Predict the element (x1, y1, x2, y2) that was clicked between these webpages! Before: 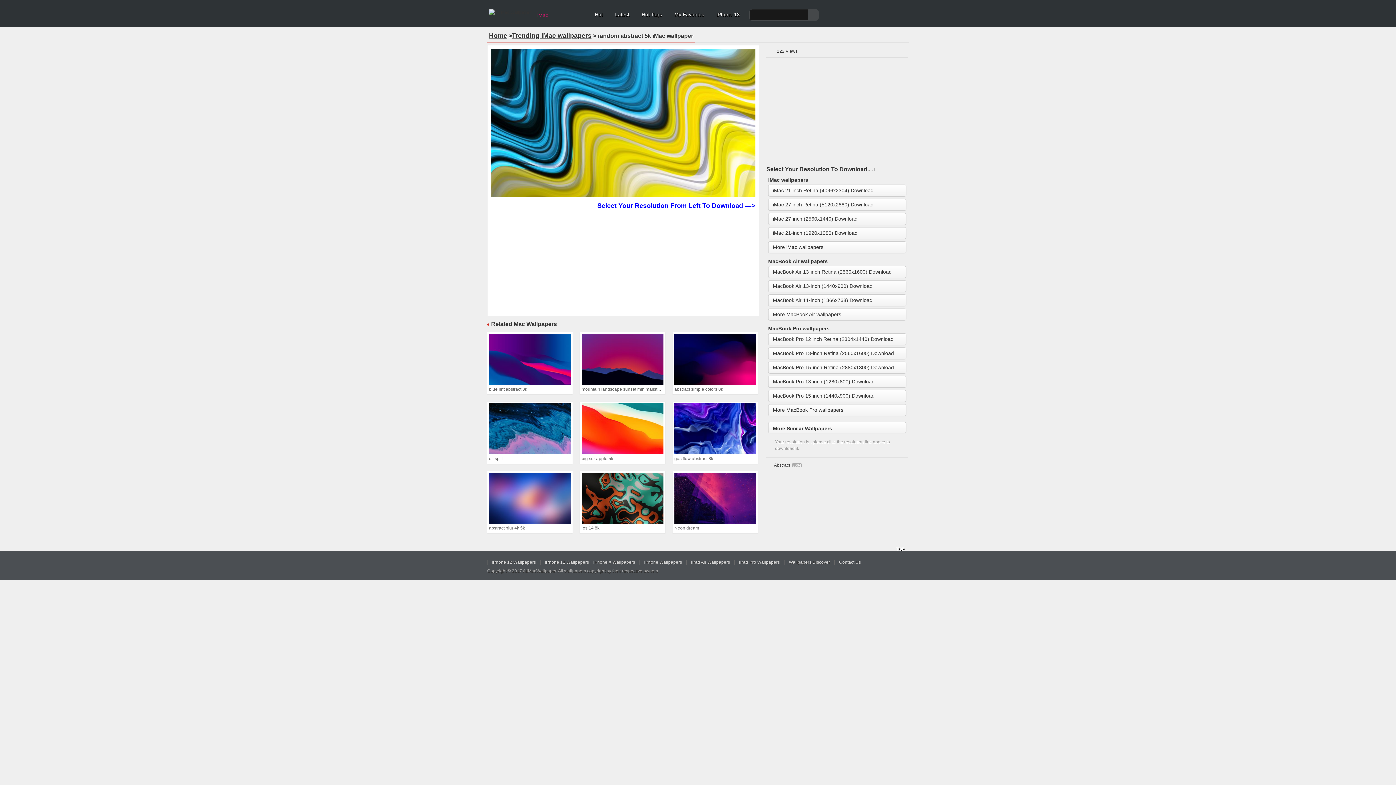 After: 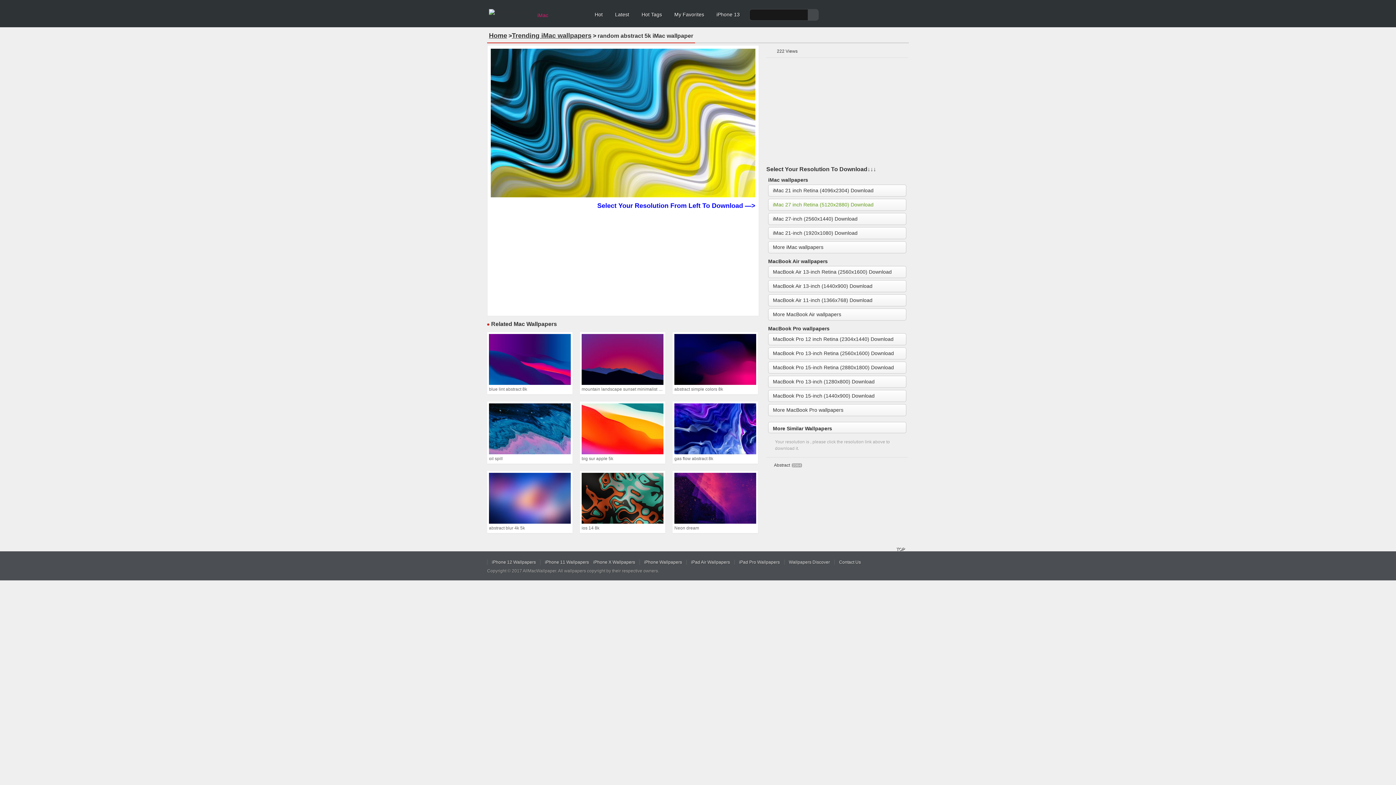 Action: label: iMac 27 inch Retina (5120x2880) Download bbox: (768, 198, 906, 210)